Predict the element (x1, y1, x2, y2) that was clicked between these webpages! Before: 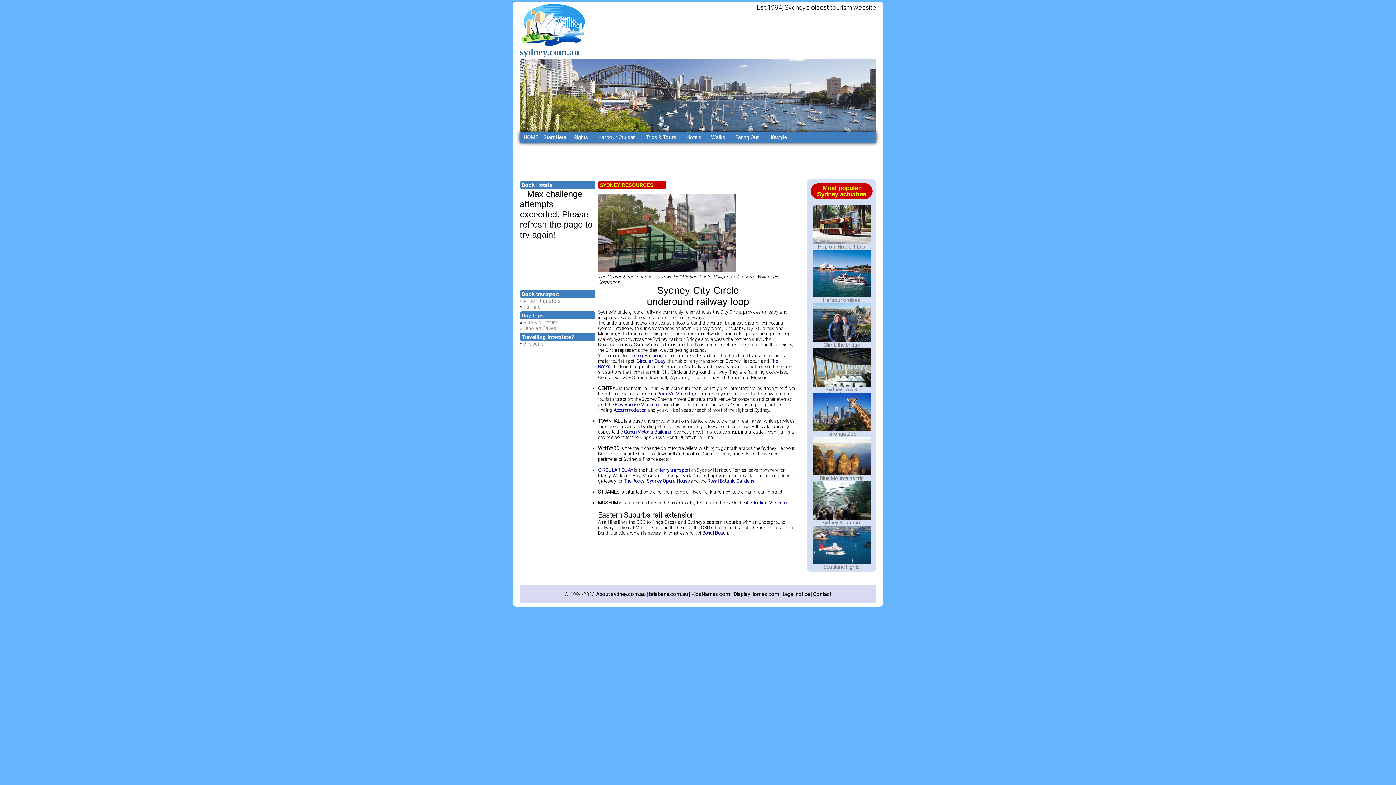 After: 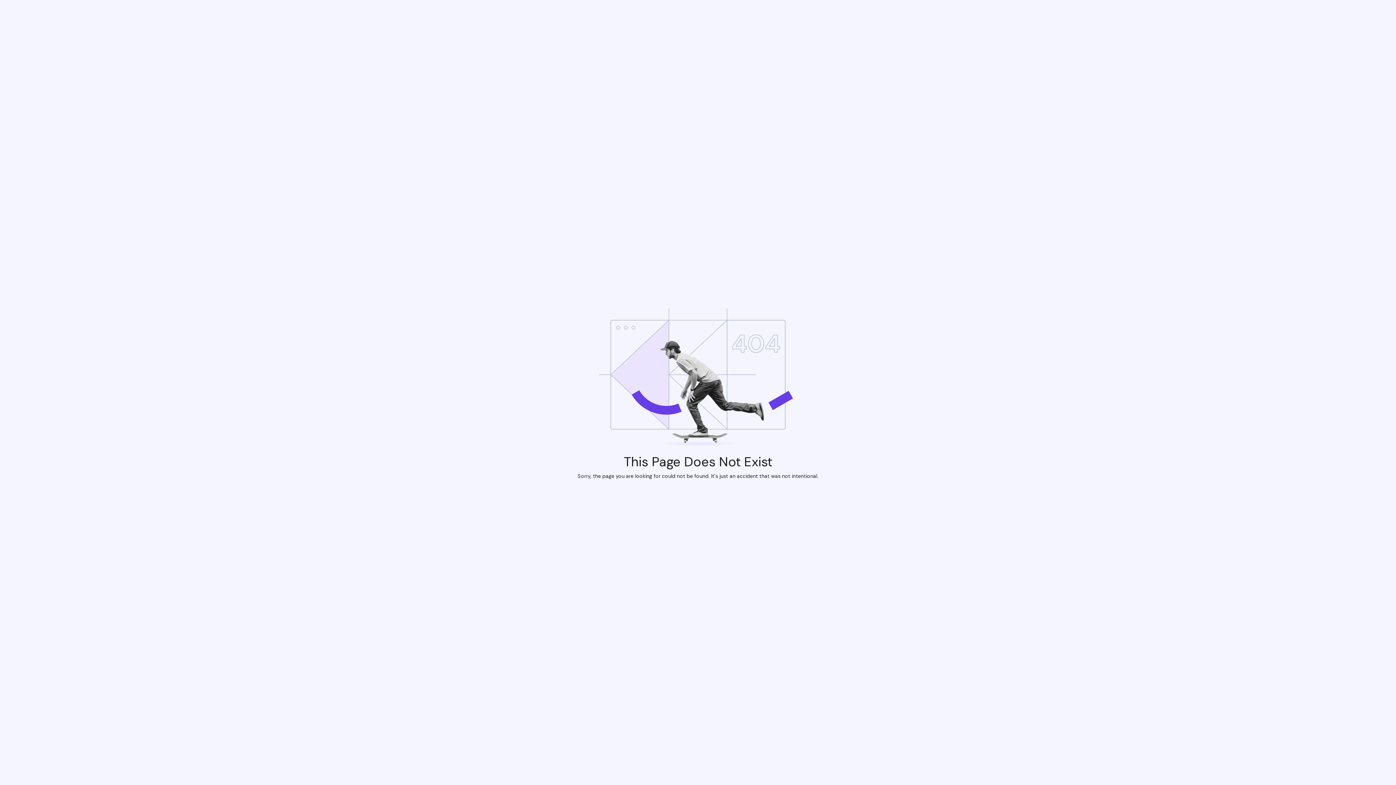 Action: bbox: (593, 134, 640, 140) label:     Harbour Cruises    